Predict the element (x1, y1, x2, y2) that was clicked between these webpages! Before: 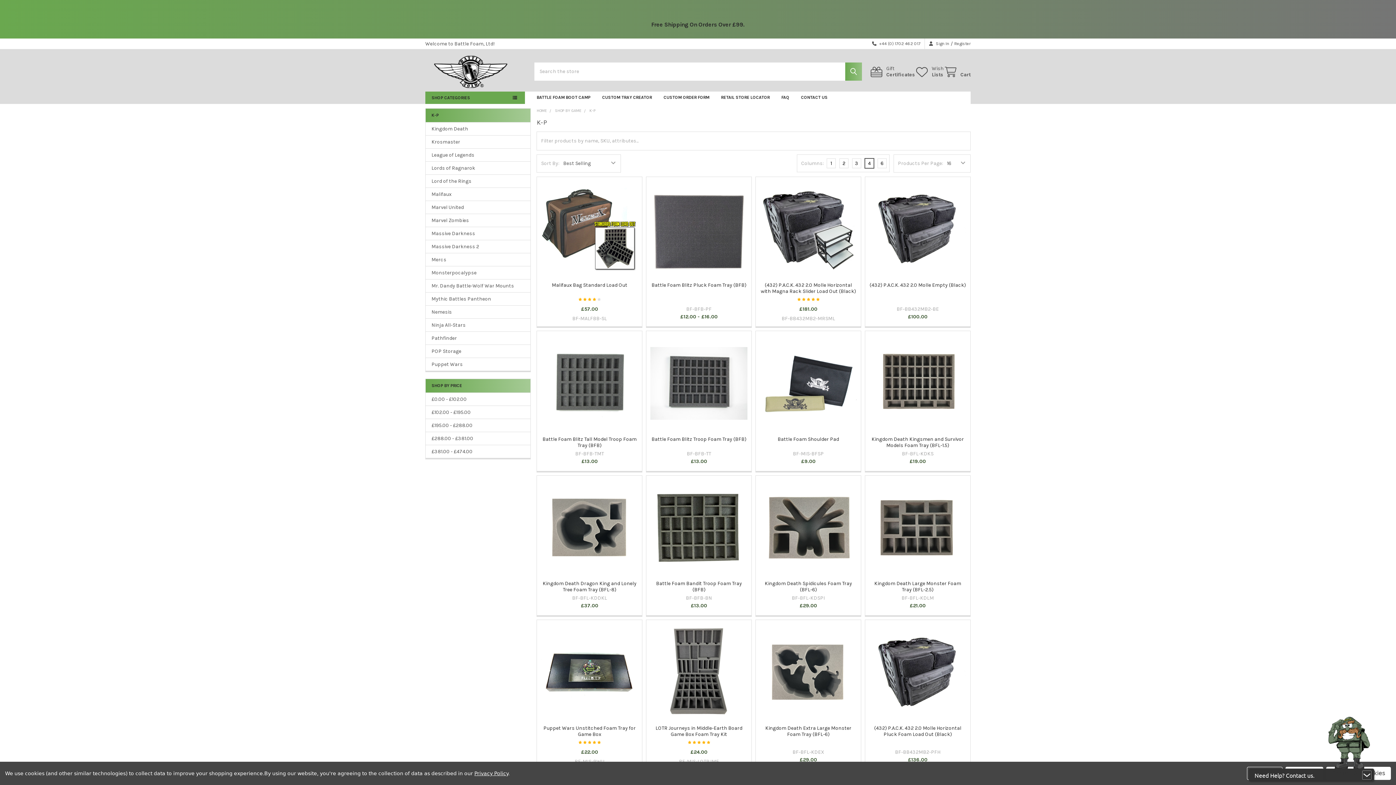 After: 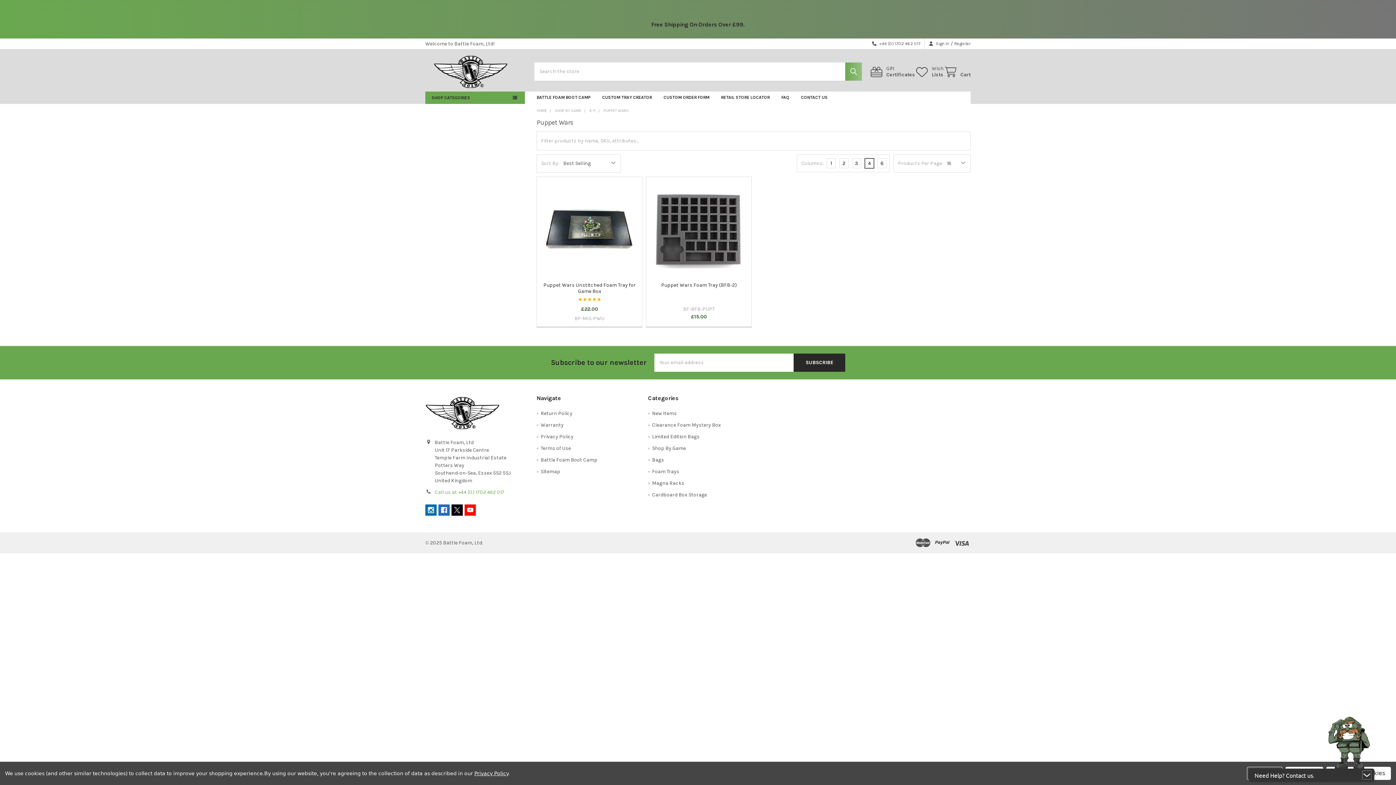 Action: label: Puppet Wars bbox: (431, 360, 524, 368)